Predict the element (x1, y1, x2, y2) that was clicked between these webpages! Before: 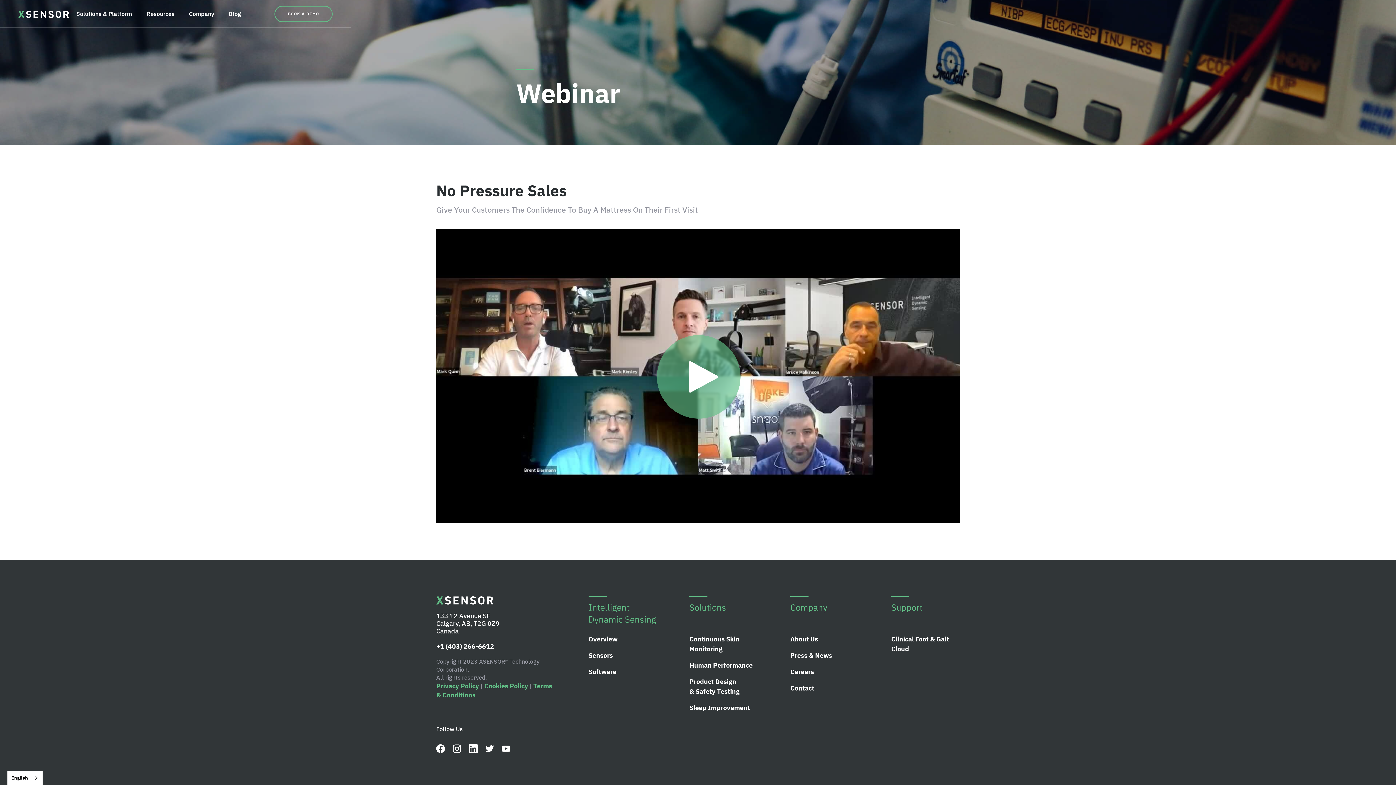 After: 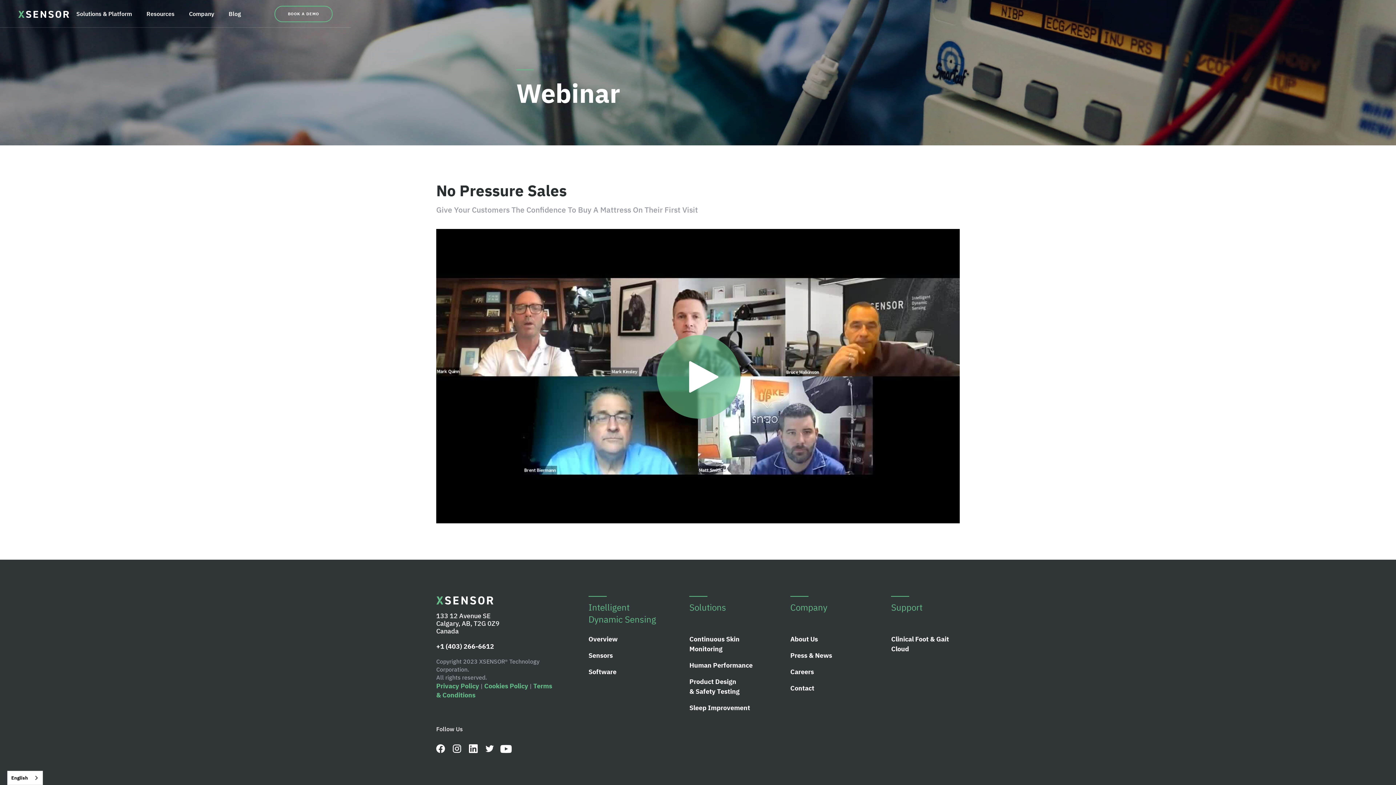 Action: bbox: (501, 743, 510, 752)